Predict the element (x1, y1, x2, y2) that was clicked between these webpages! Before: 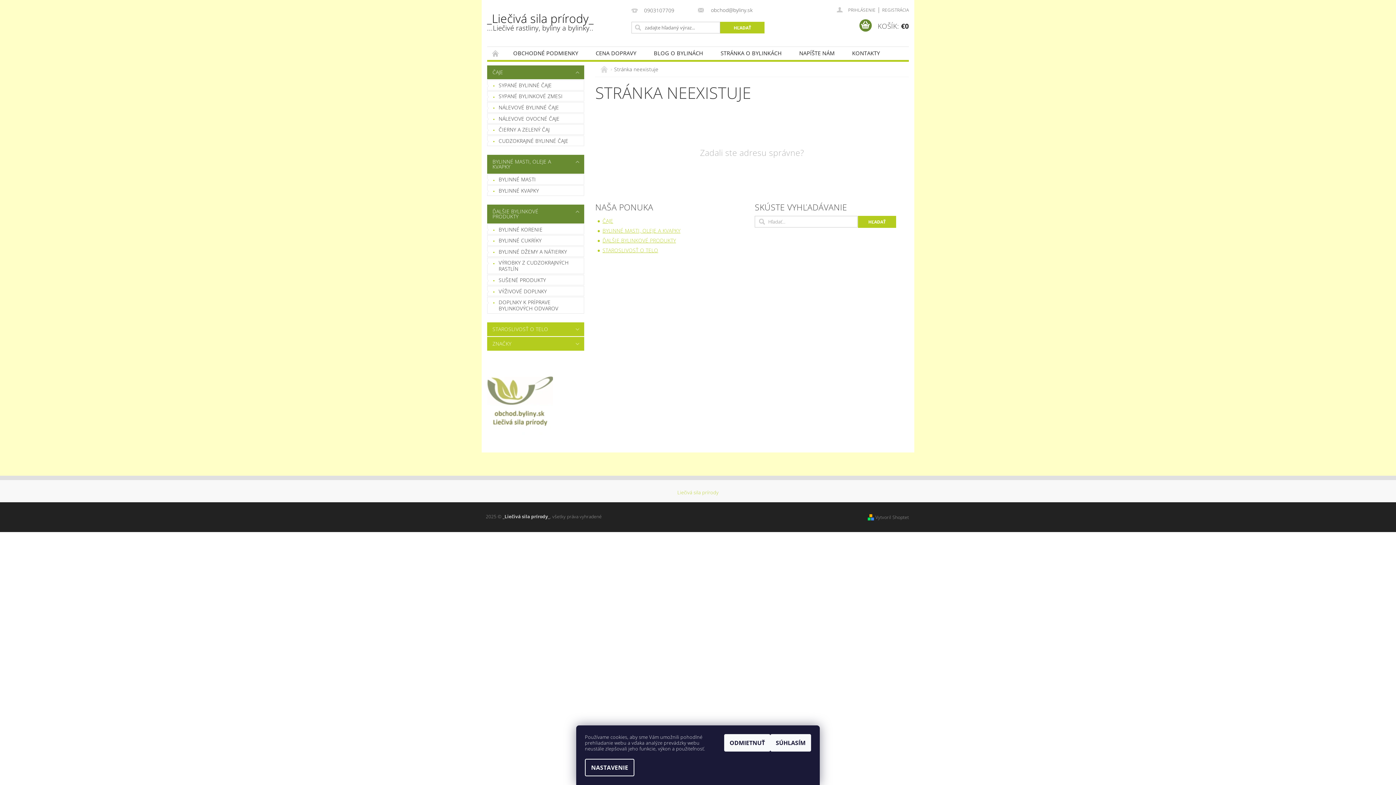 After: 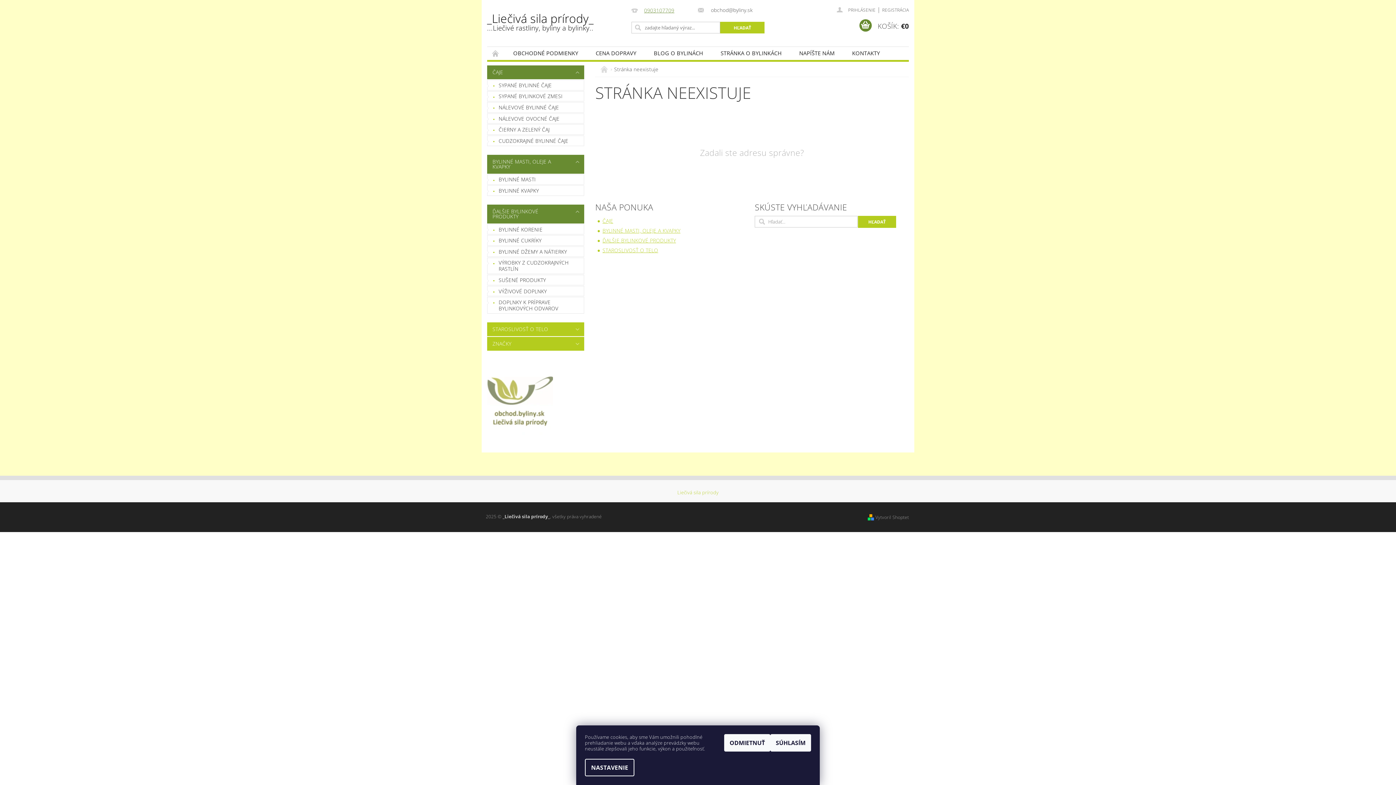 Action: label: 0903107709 bbox: (631, 7, 674, 14)